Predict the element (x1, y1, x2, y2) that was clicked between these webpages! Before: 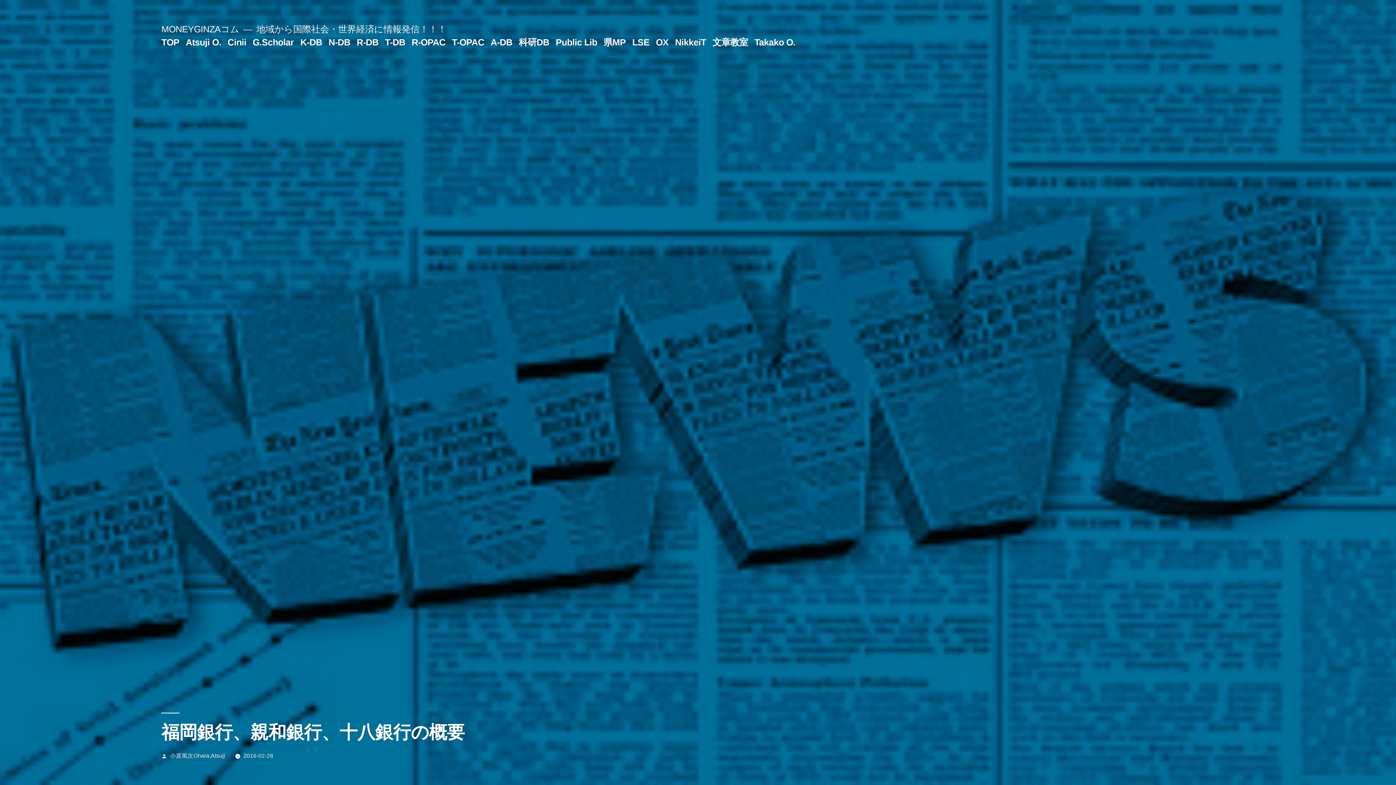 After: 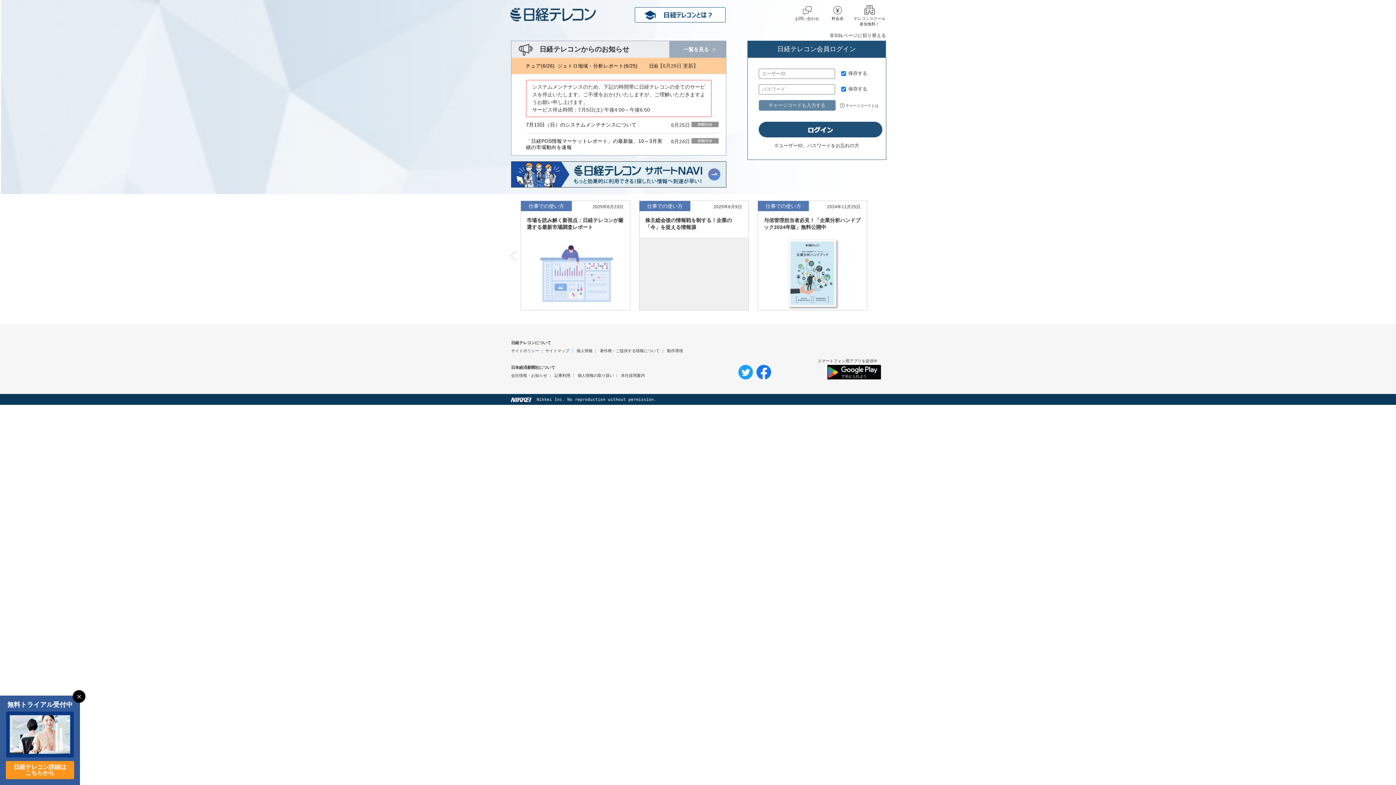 Action: label: NikkeiT bbox: (675, 37, 706, 47)